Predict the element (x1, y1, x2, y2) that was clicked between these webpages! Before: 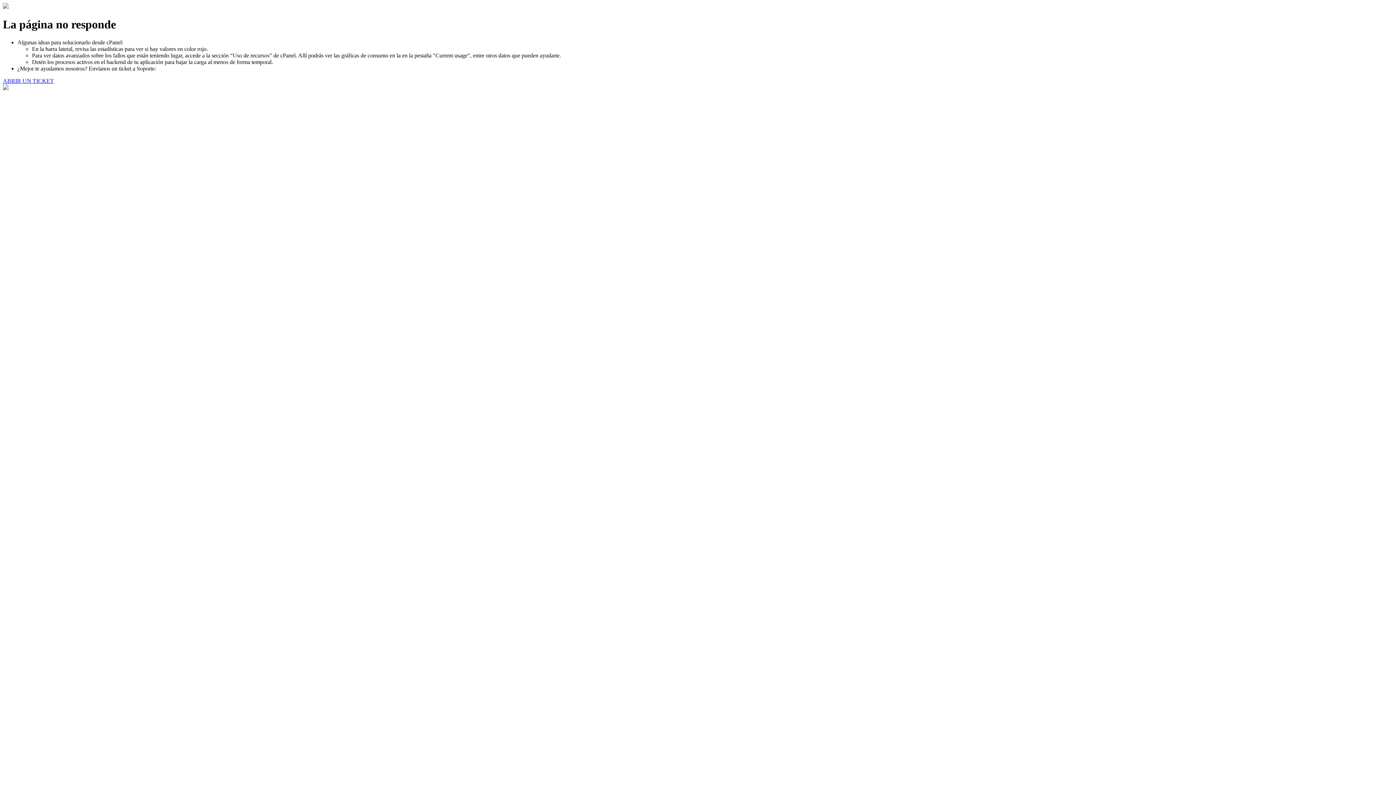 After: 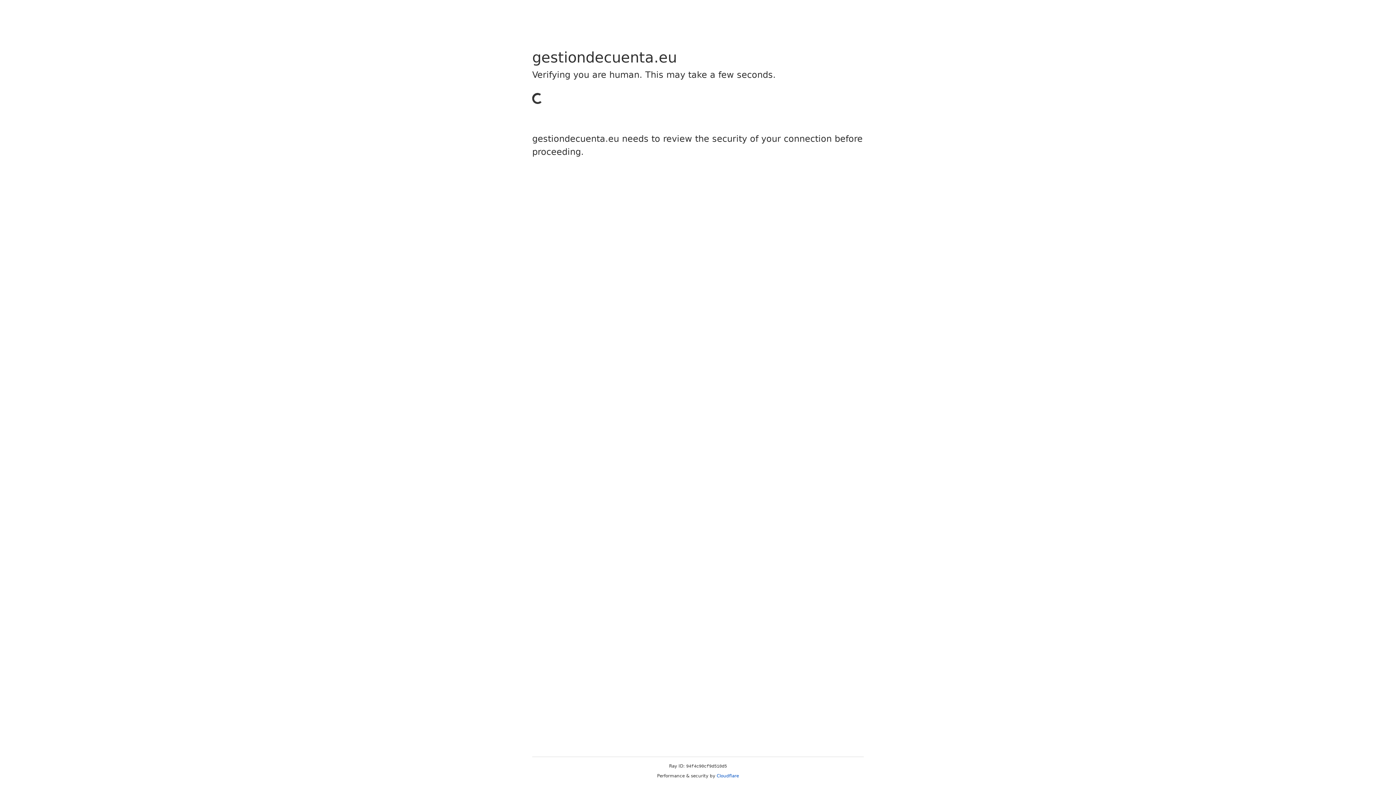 Action: bbox: (2, 77, 53, 83) label: ABRIR UN TICKET